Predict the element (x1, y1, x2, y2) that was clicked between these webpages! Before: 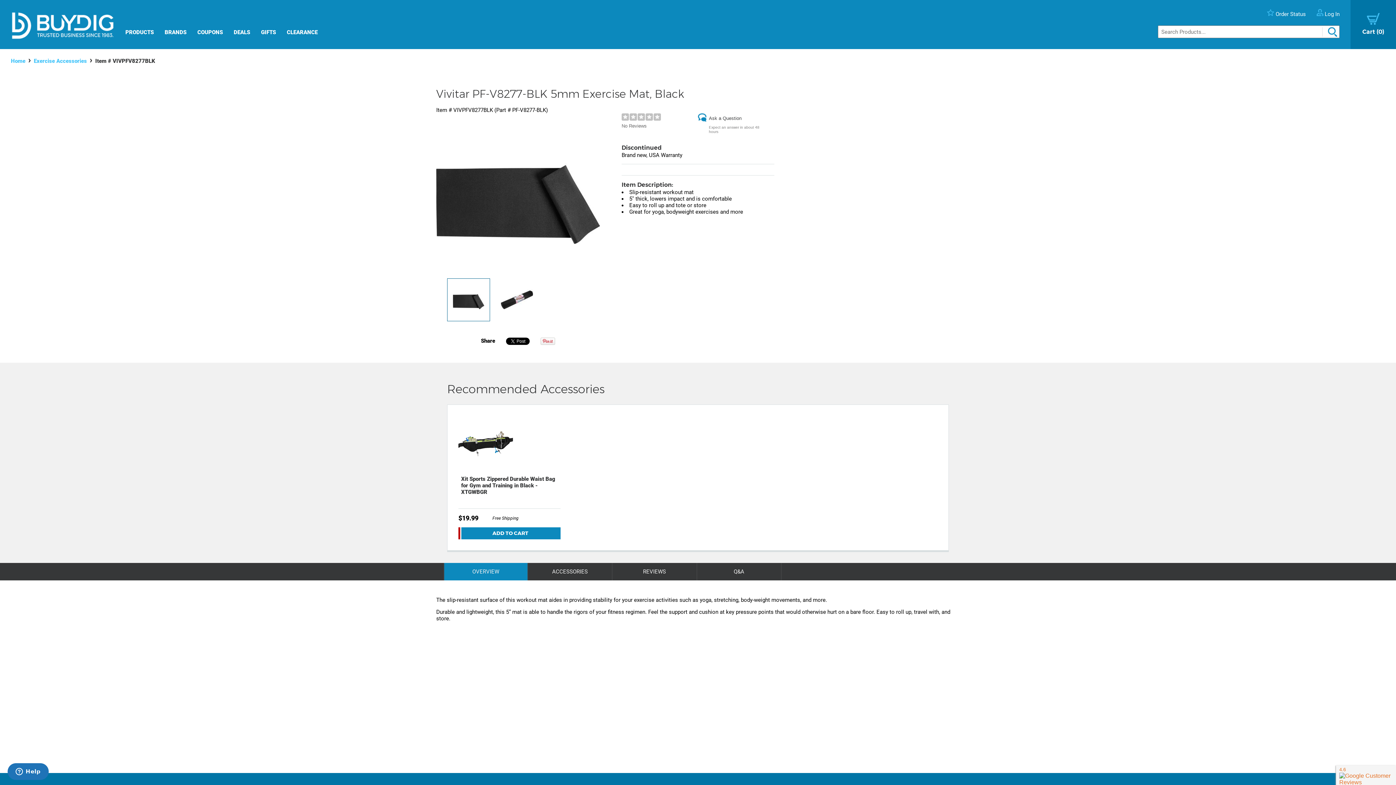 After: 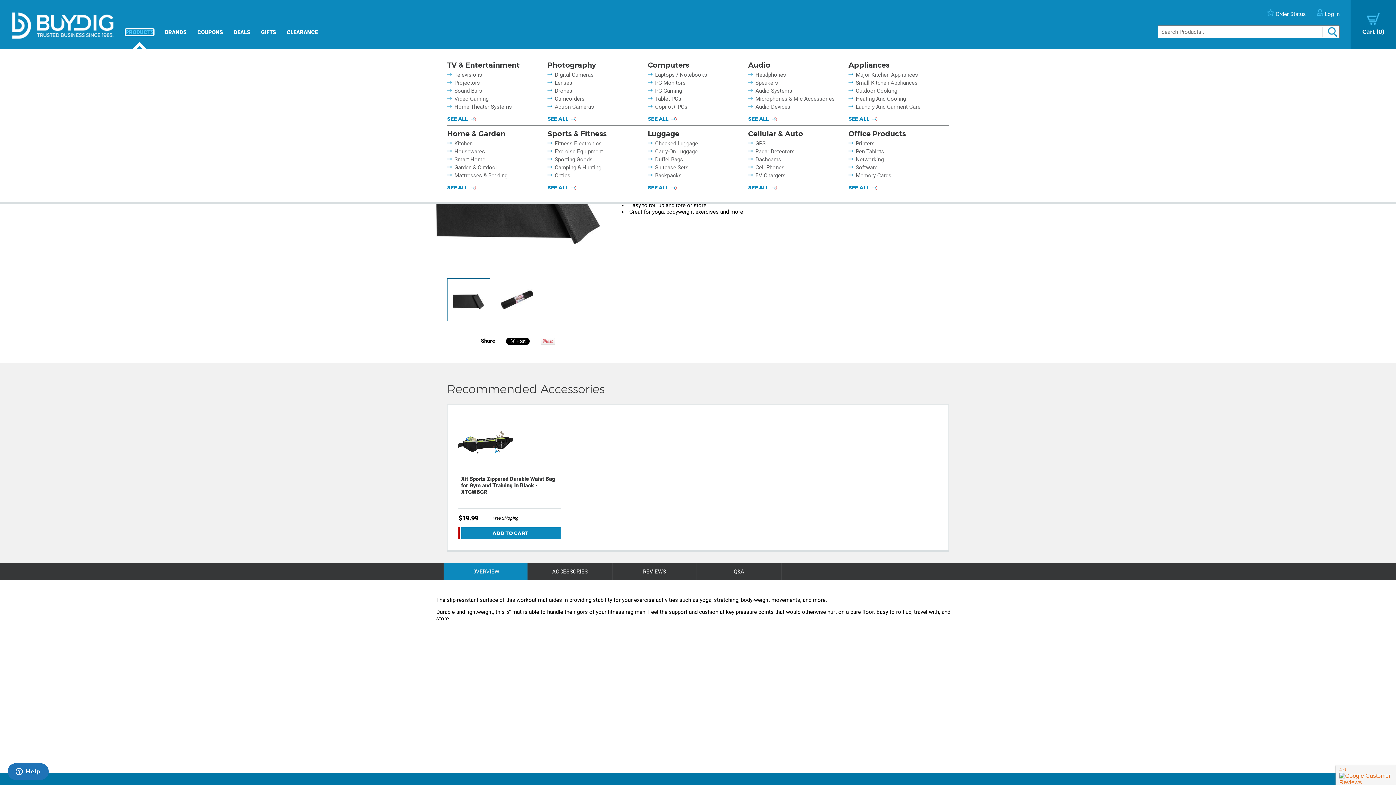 Action: bbox: (125, 28, 153, 35) label: PRODUCTS